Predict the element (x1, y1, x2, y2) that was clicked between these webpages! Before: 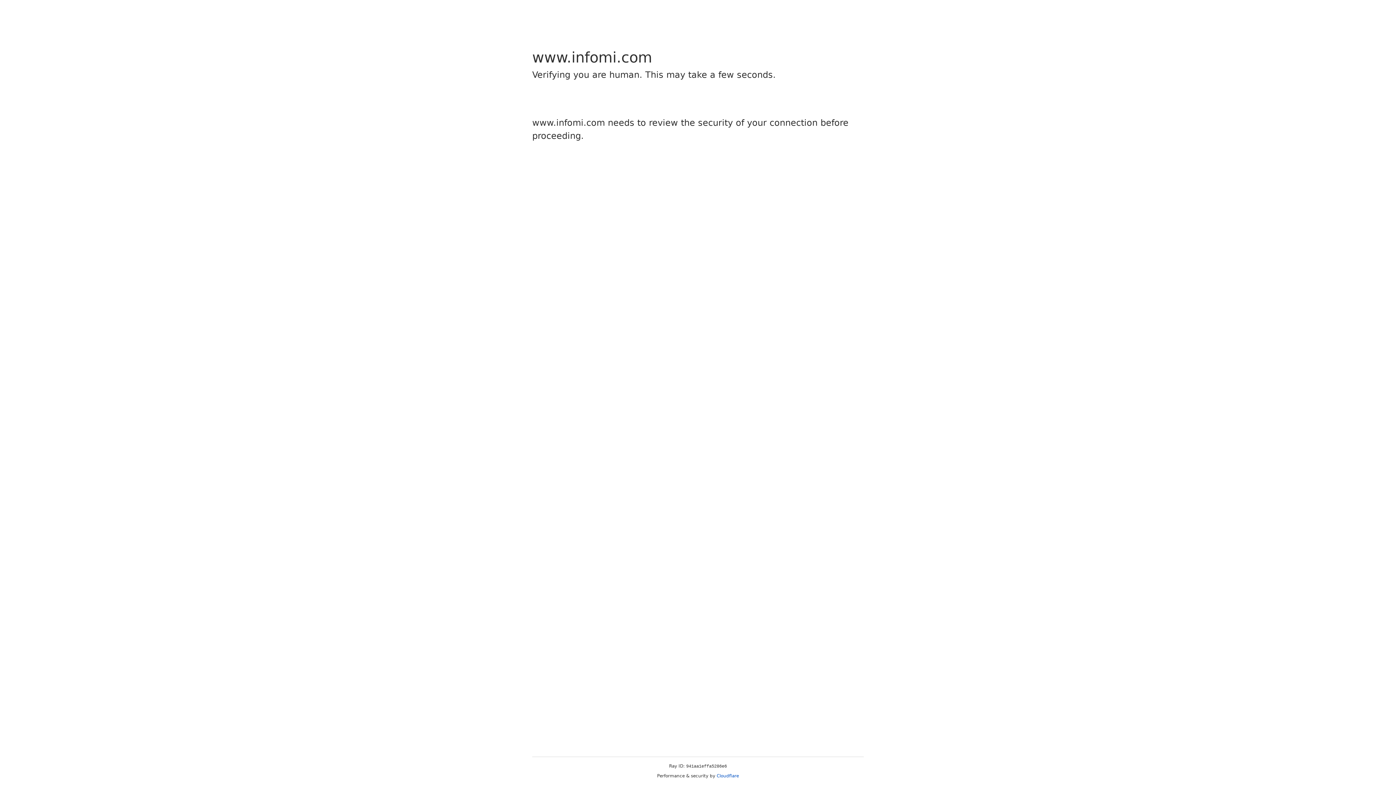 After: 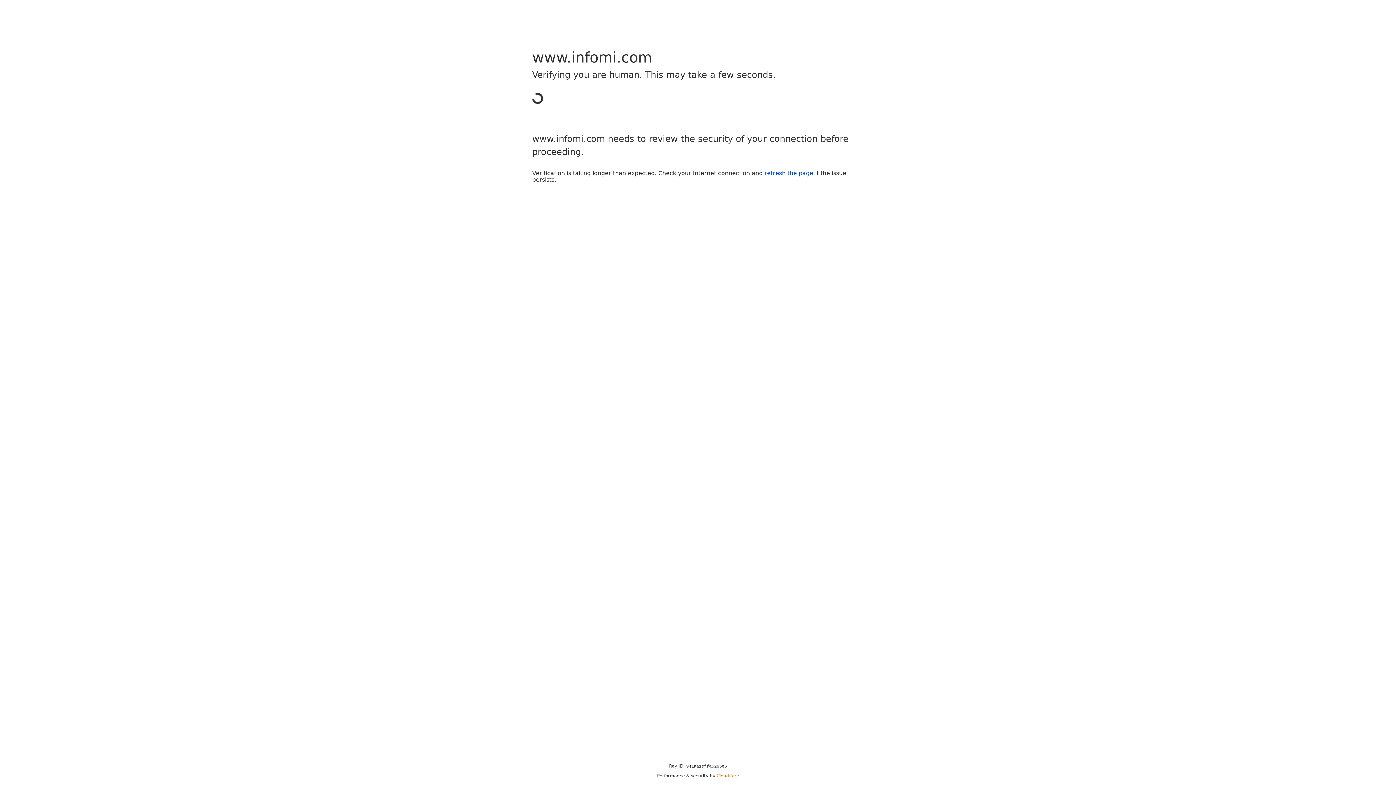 Action: bbox: (716, 773, 739, 778) label: Cloudflare